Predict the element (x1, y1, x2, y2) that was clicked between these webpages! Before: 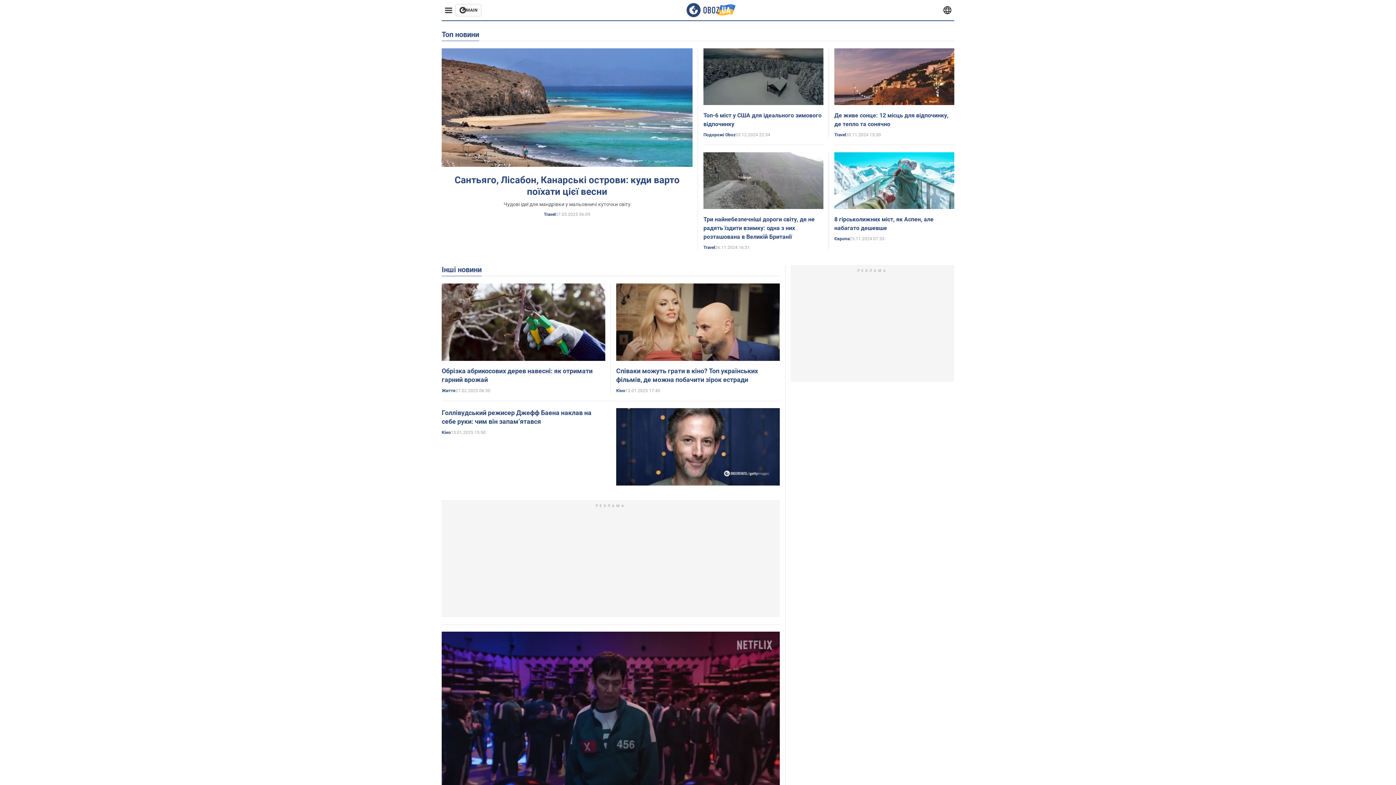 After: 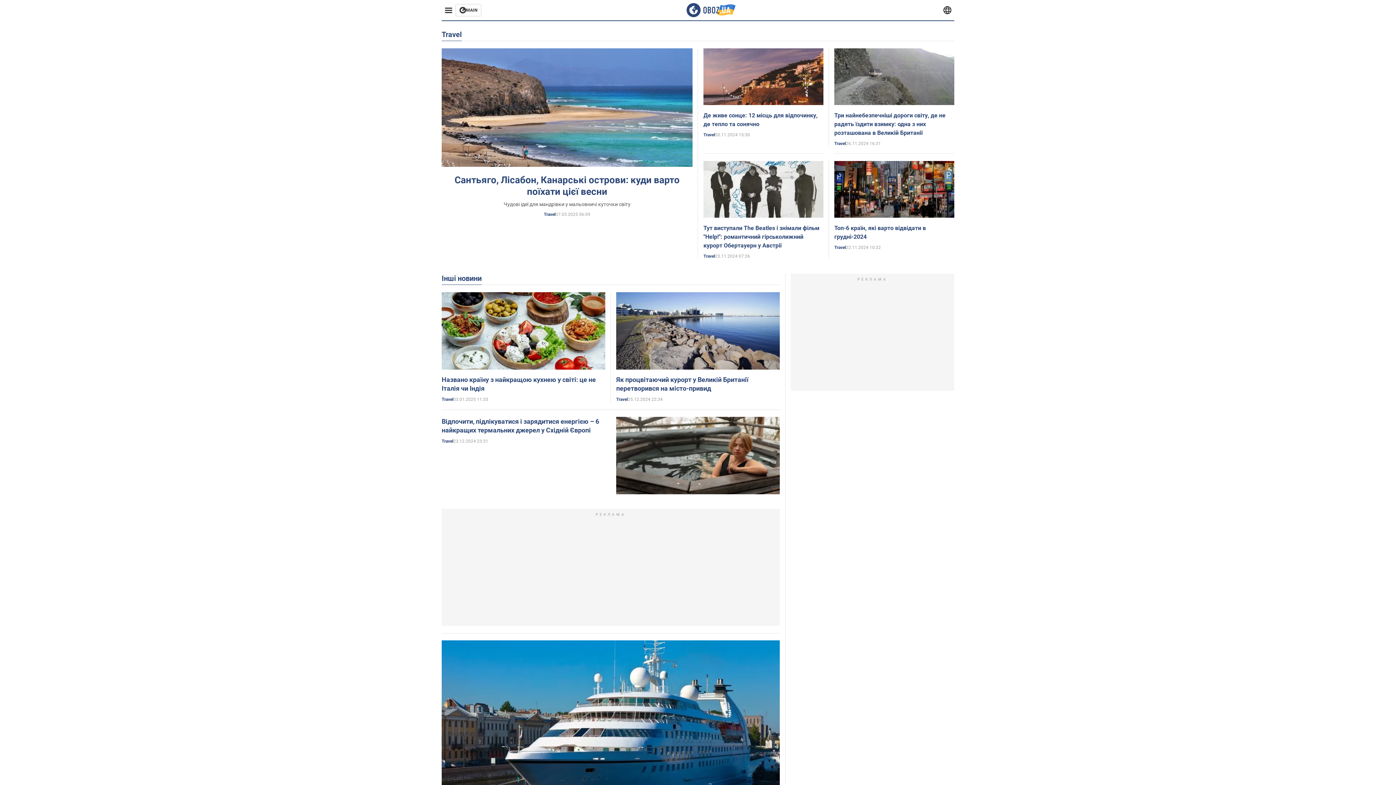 Action: label: Travel bbox: (834, 132, 846, 137)